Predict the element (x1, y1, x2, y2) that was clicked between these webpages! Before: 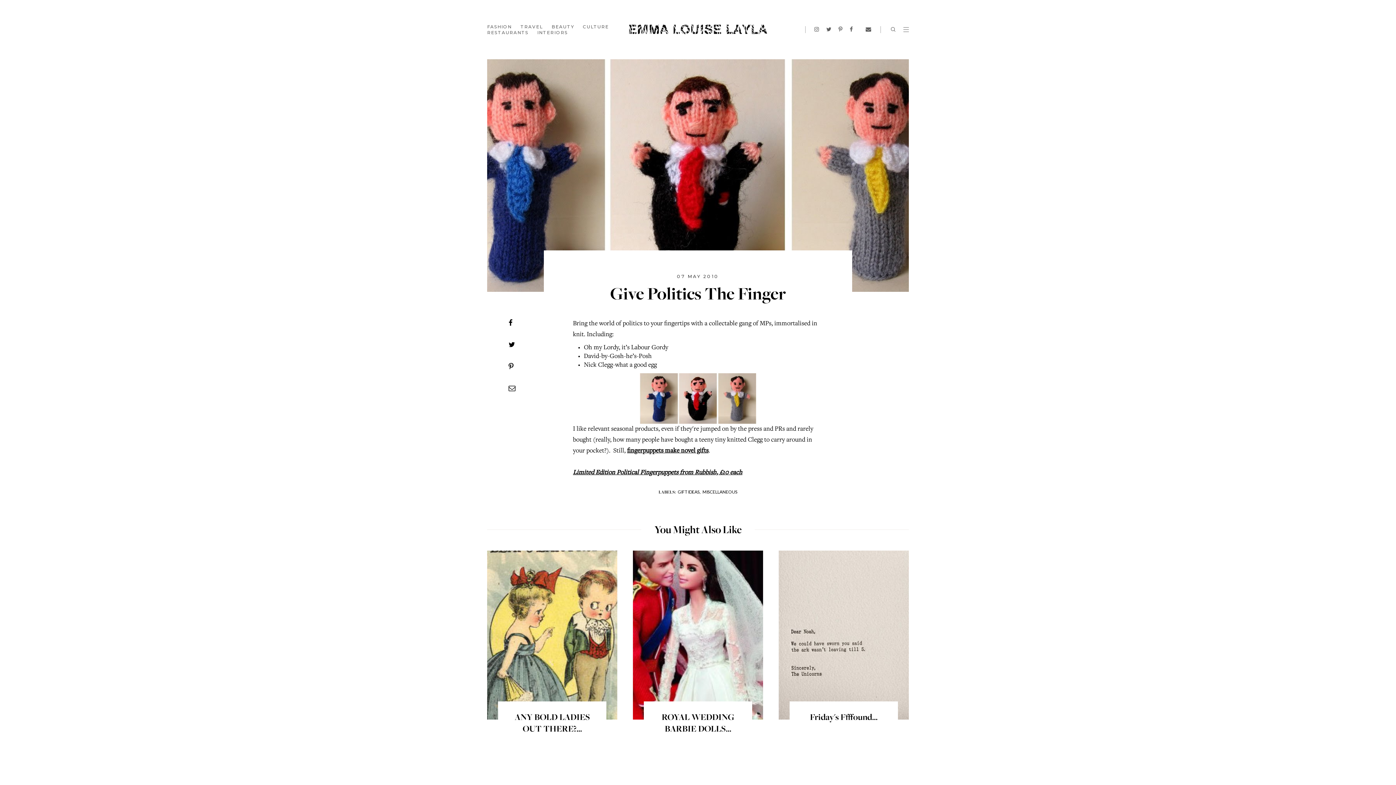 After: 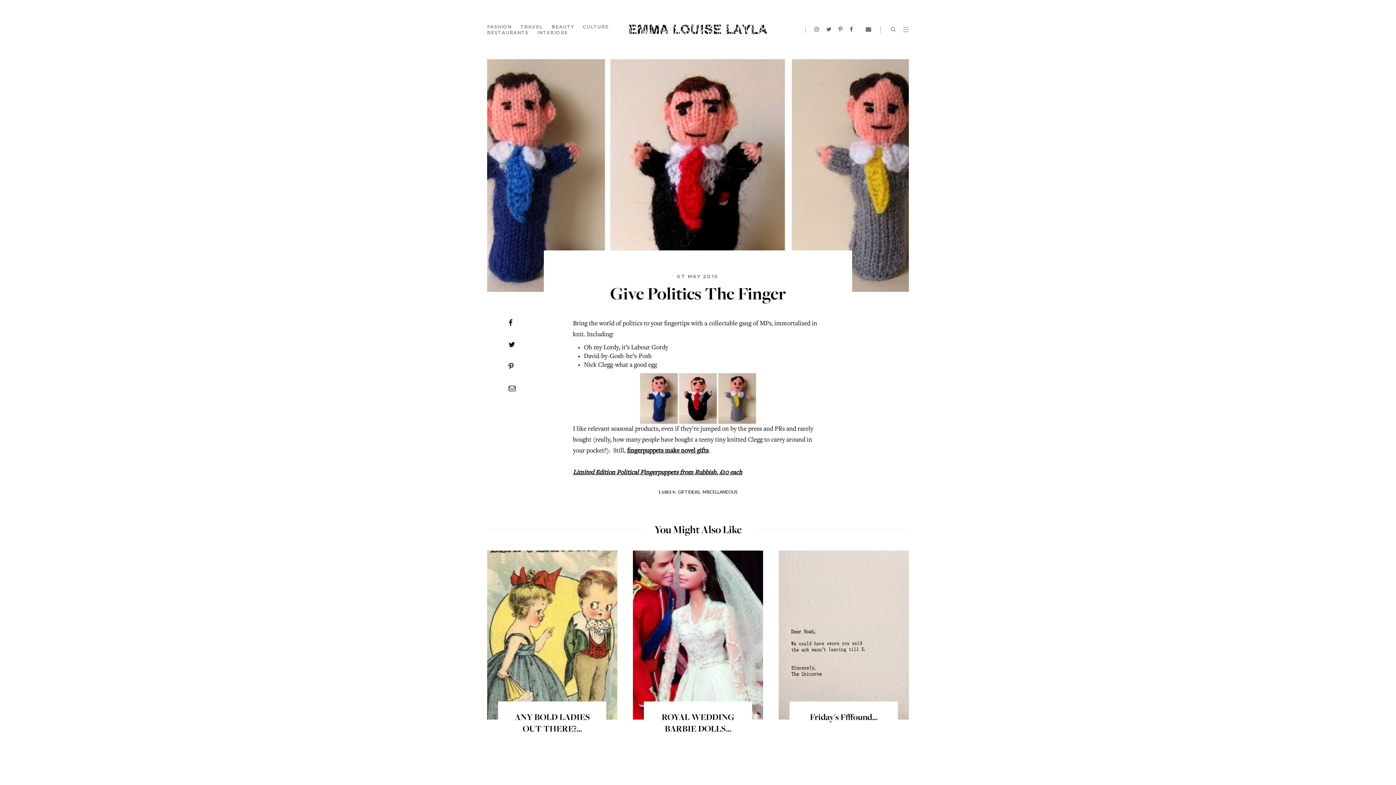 Action: bbox: (865, 25, 872, 32)